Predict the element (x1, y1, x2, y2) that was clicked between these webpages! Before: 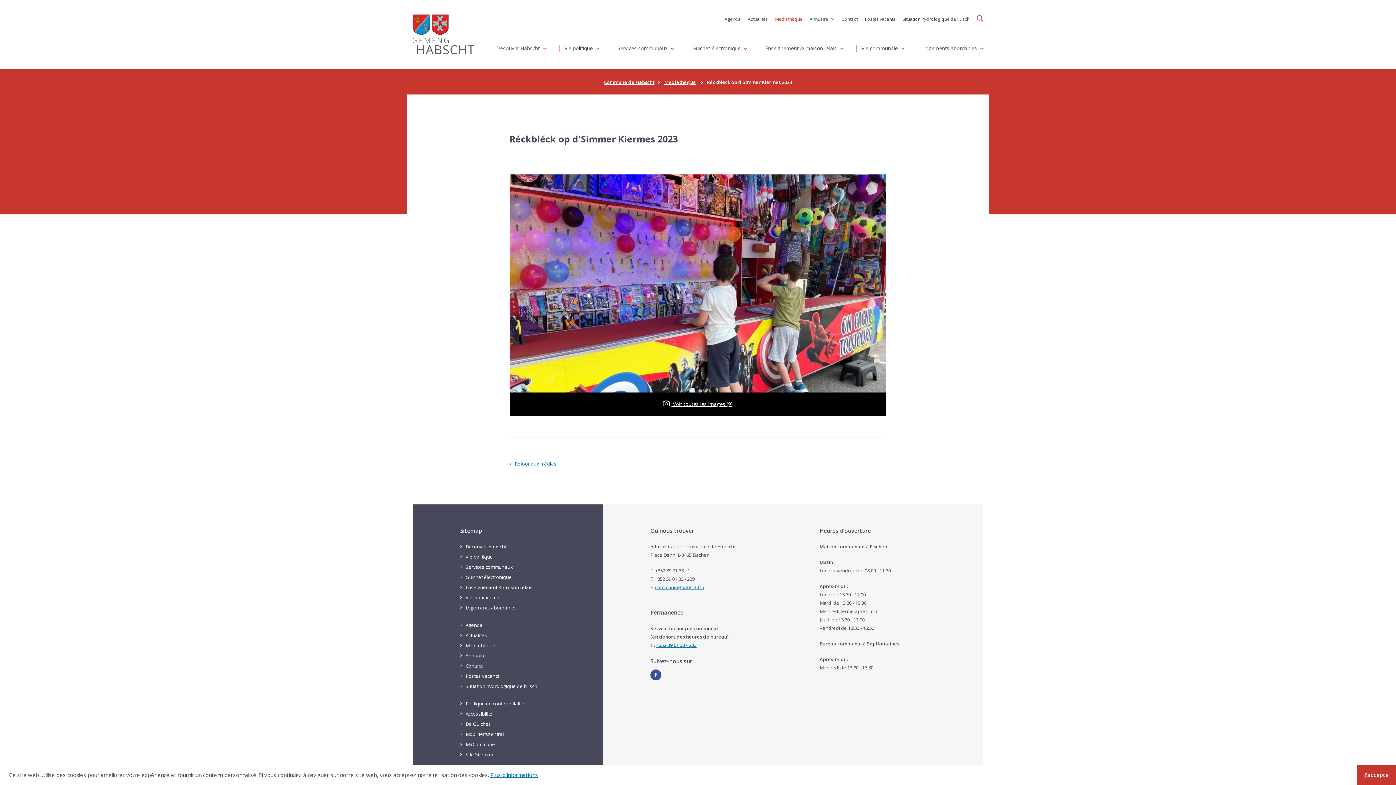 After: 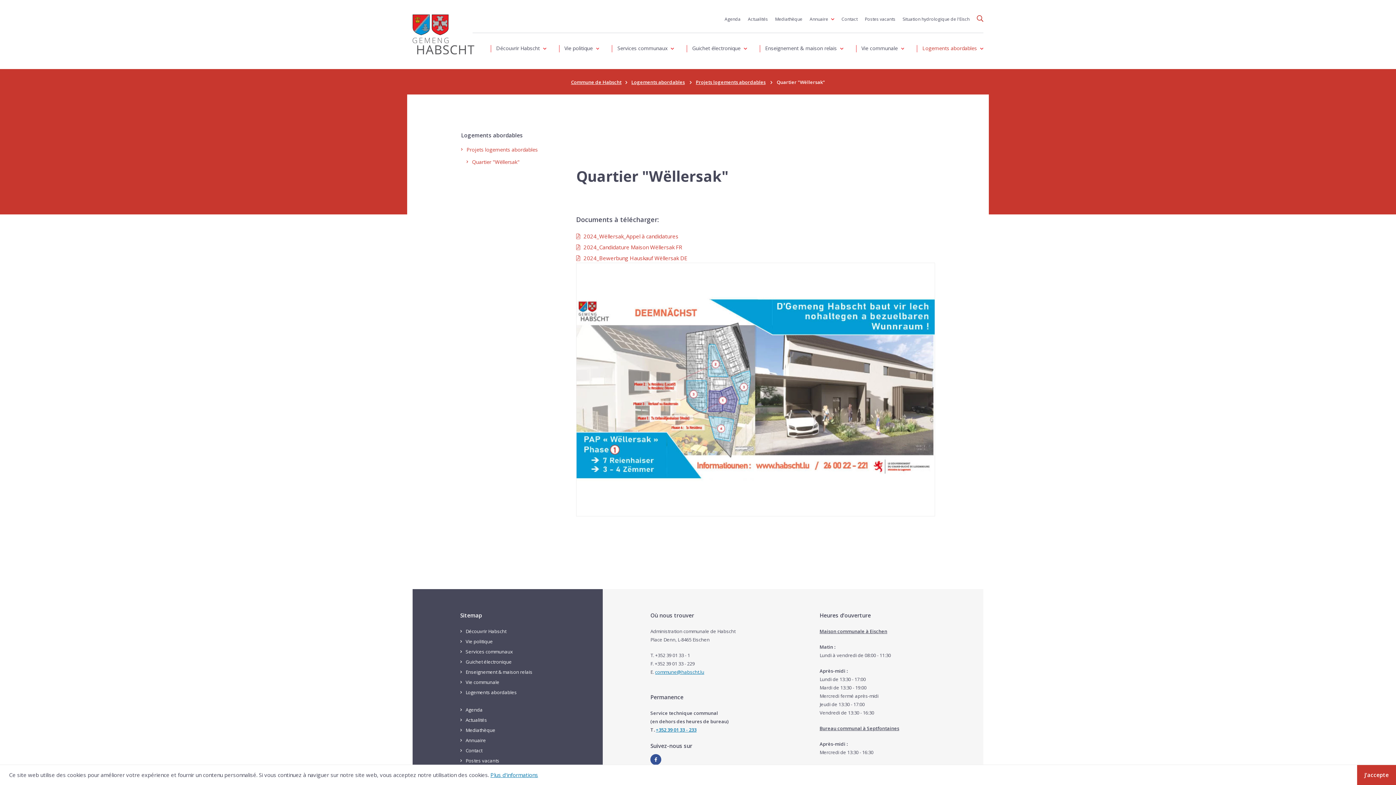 Action: label:  Logements abordables  bbox: (917, 44, 983, 52)